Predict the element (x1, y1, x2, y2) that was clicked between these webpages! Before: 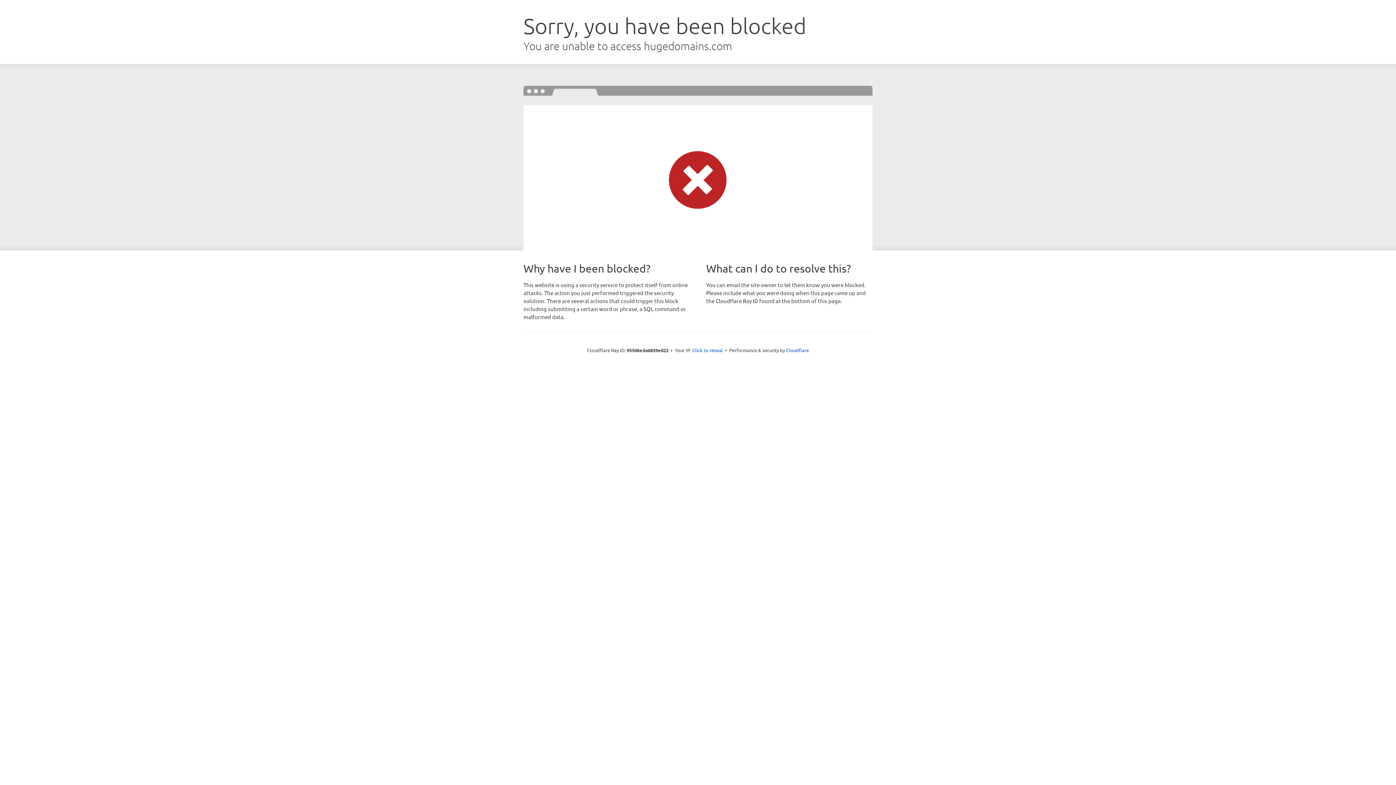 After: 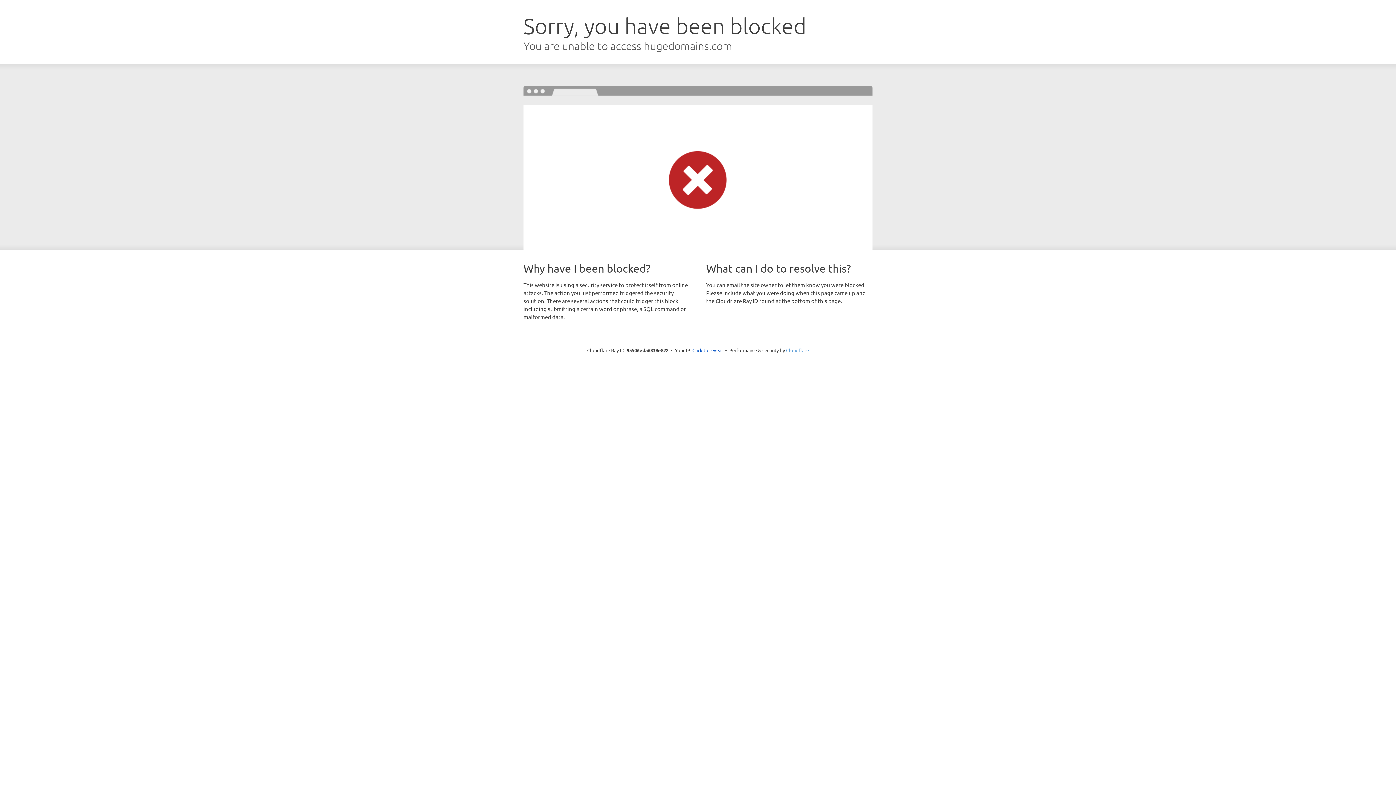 Action: label: Cloudflare bbox: (786, 347, 809, 353)